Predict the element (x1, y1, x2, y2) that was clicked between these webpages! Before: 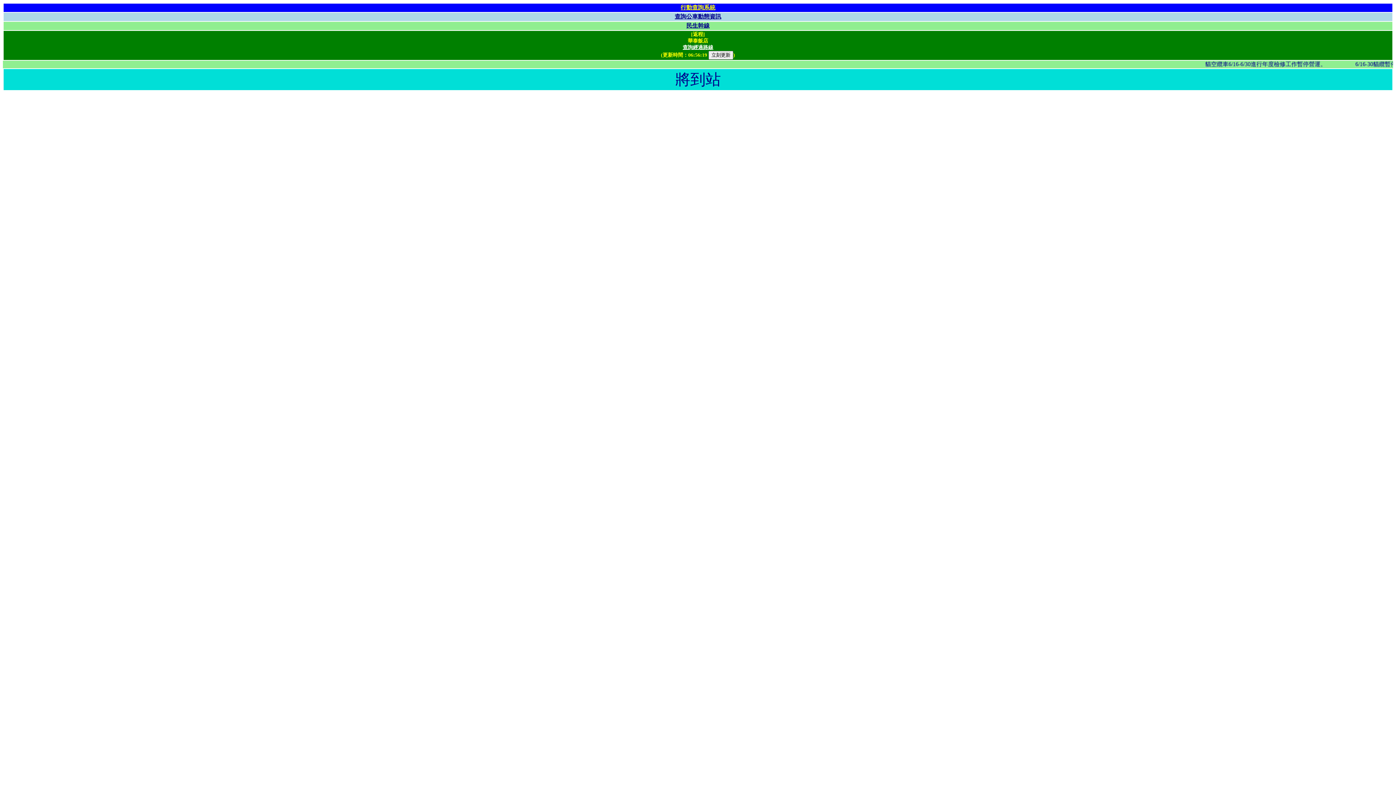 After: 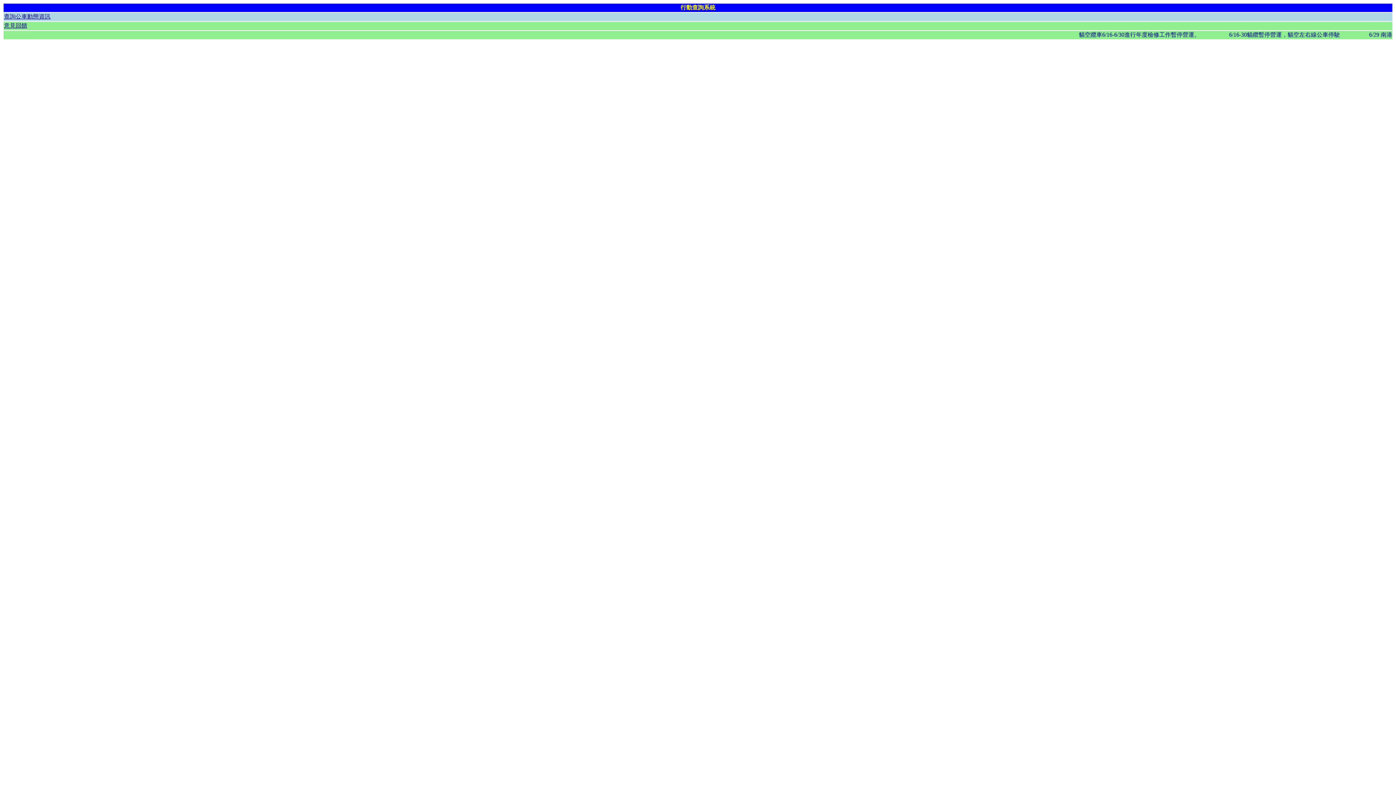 Action: bbox: (680, 4, 715, 10) label: 行動查詢系統